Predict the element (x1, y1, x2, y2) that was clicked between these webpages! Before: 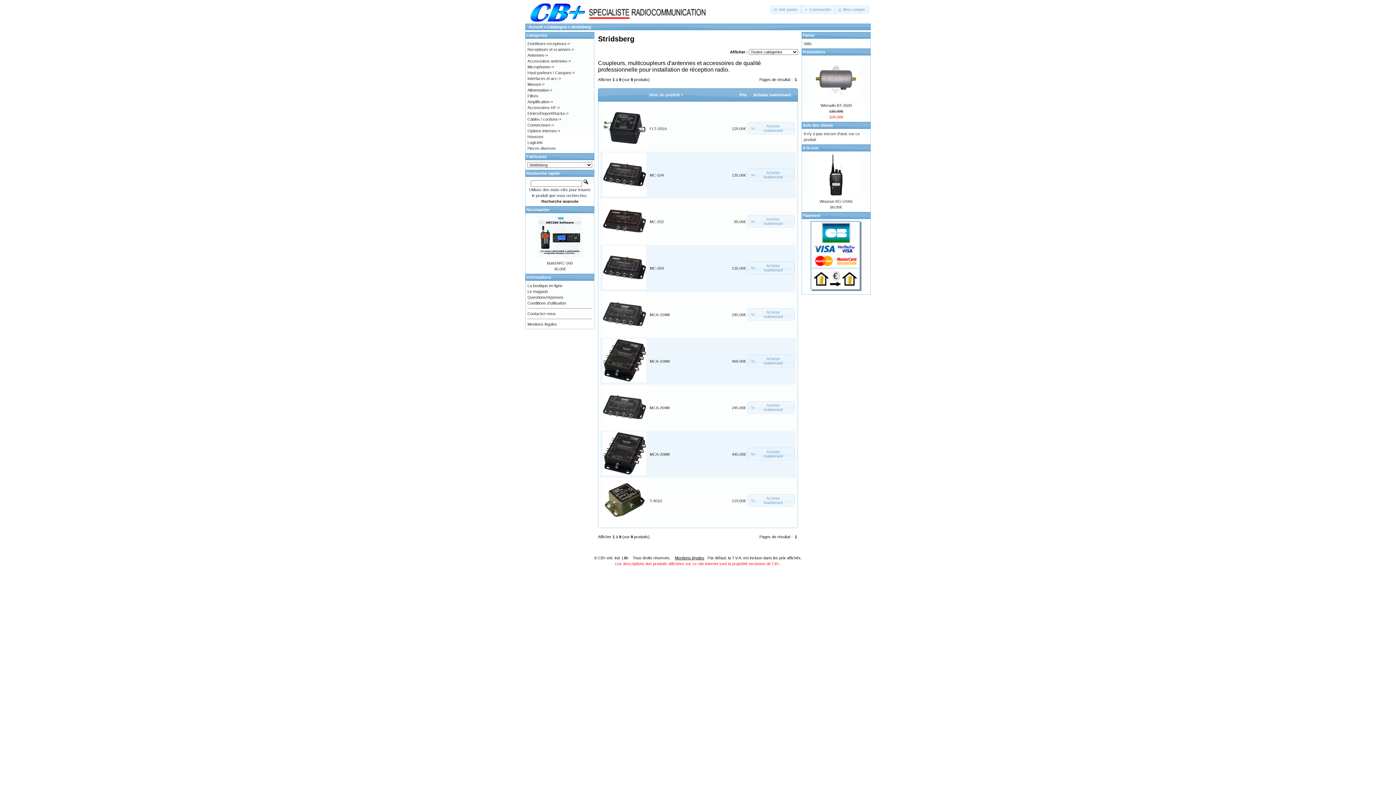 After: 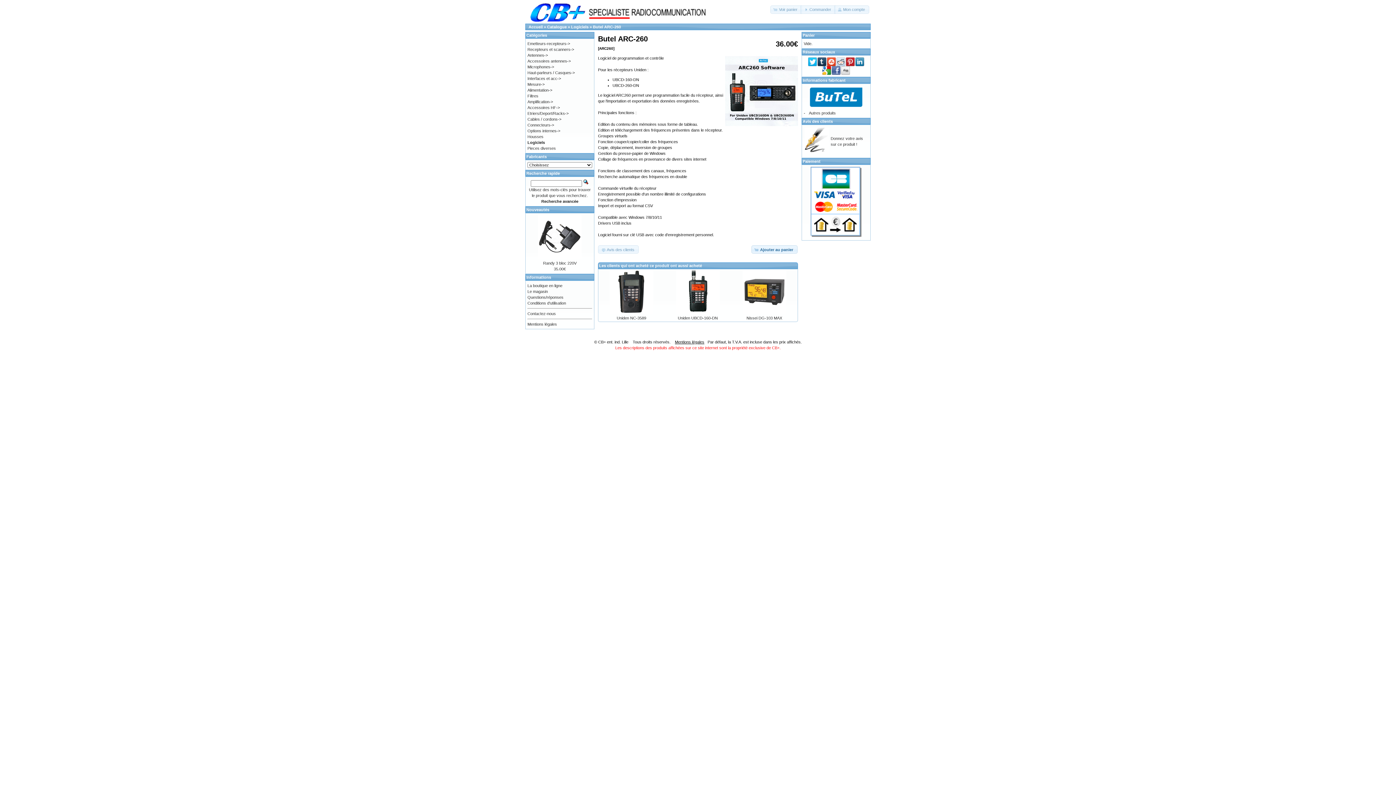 Action: label: Butel ARC-260 bbox: (547, 261, 572, 265)